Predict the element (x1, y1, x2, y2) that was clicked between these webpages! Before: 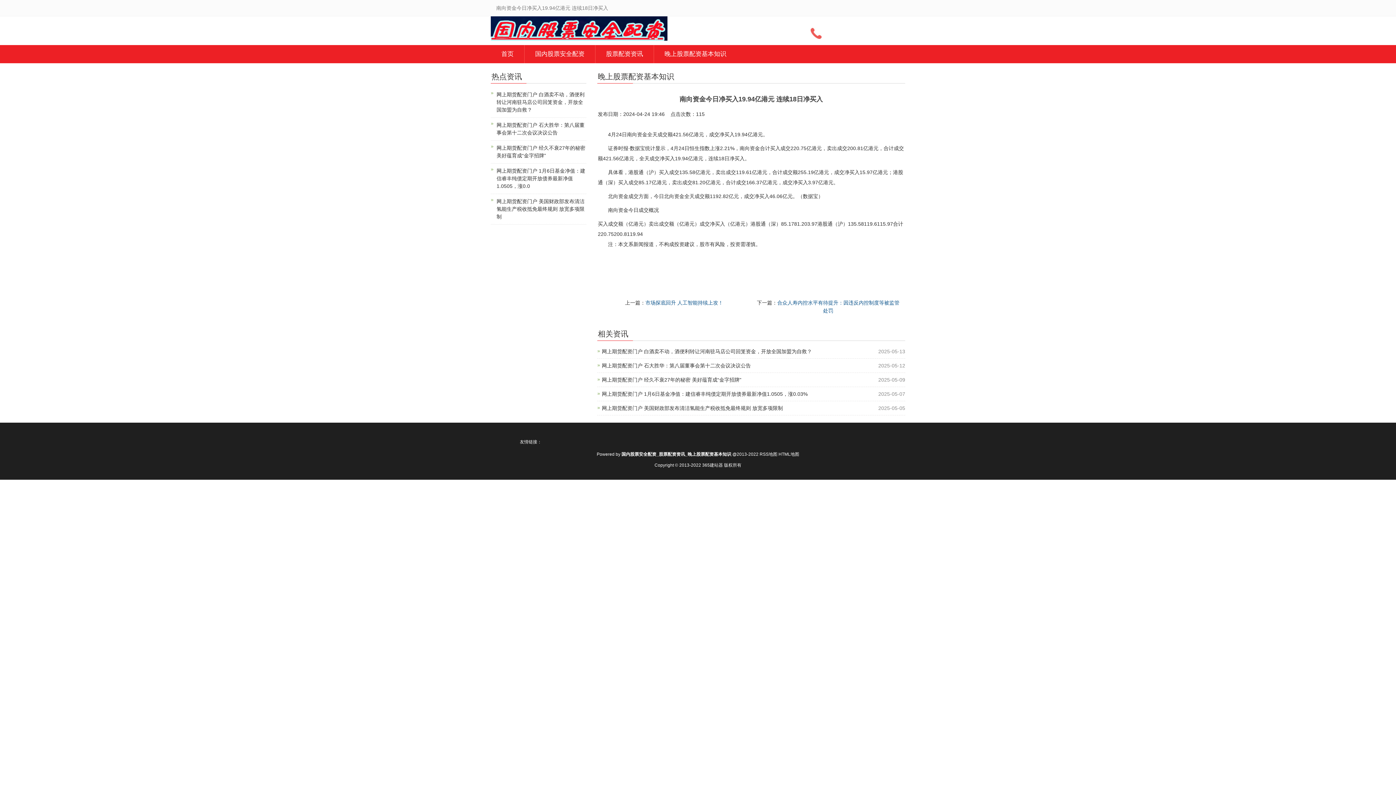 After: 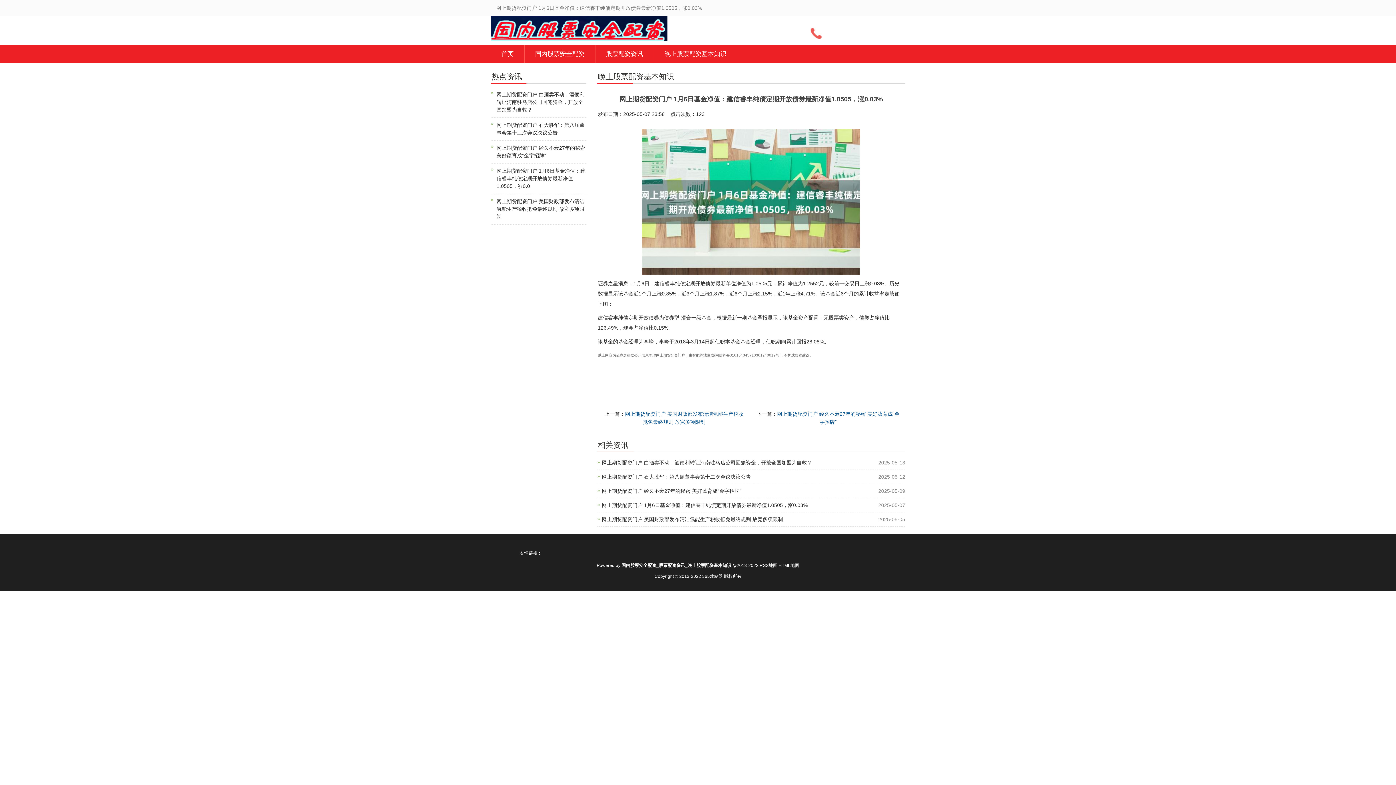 Action: label: 网上期货配资门户 1月6日基金净值：建信睿丰纯债定期开放债券最新净值1.0505，涨0.03% bbox: (602, 391, 807, 397)